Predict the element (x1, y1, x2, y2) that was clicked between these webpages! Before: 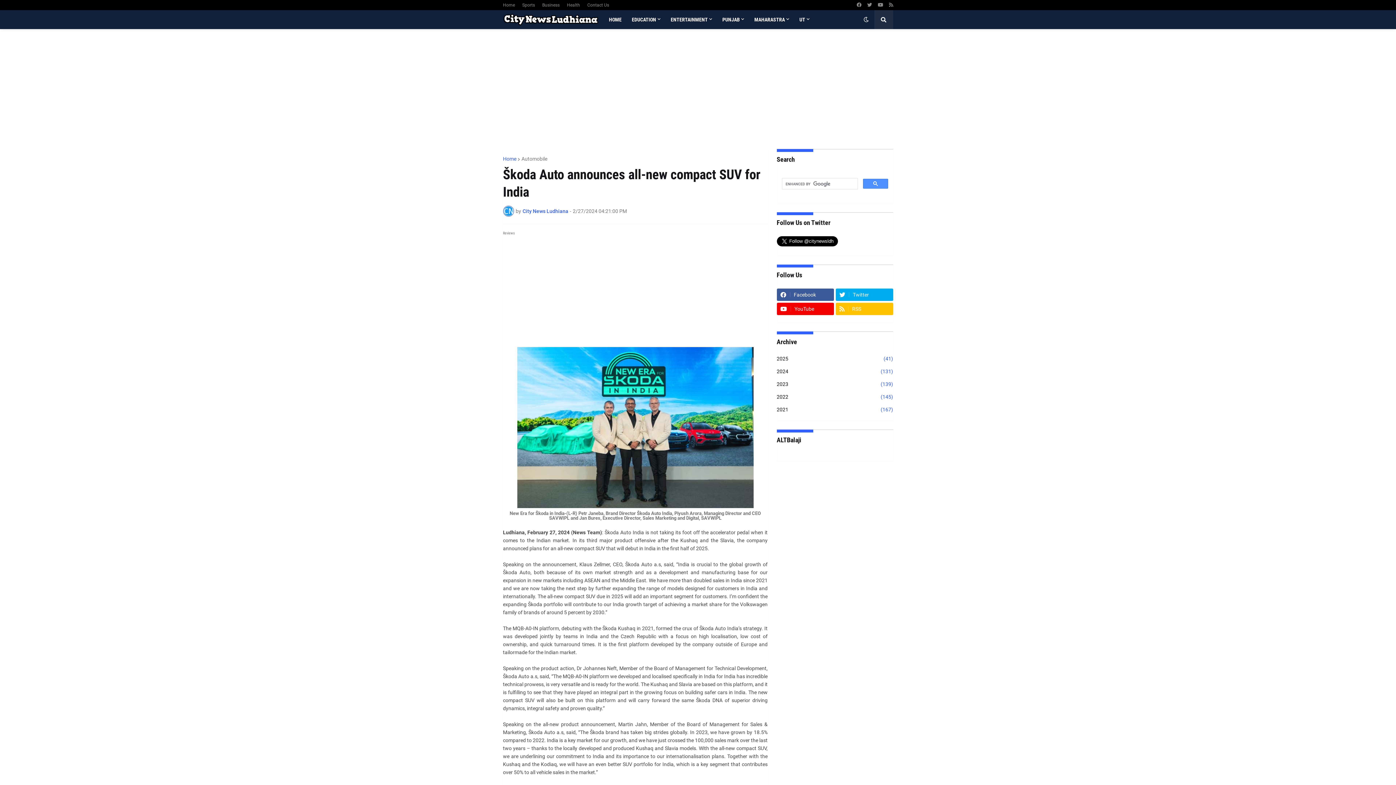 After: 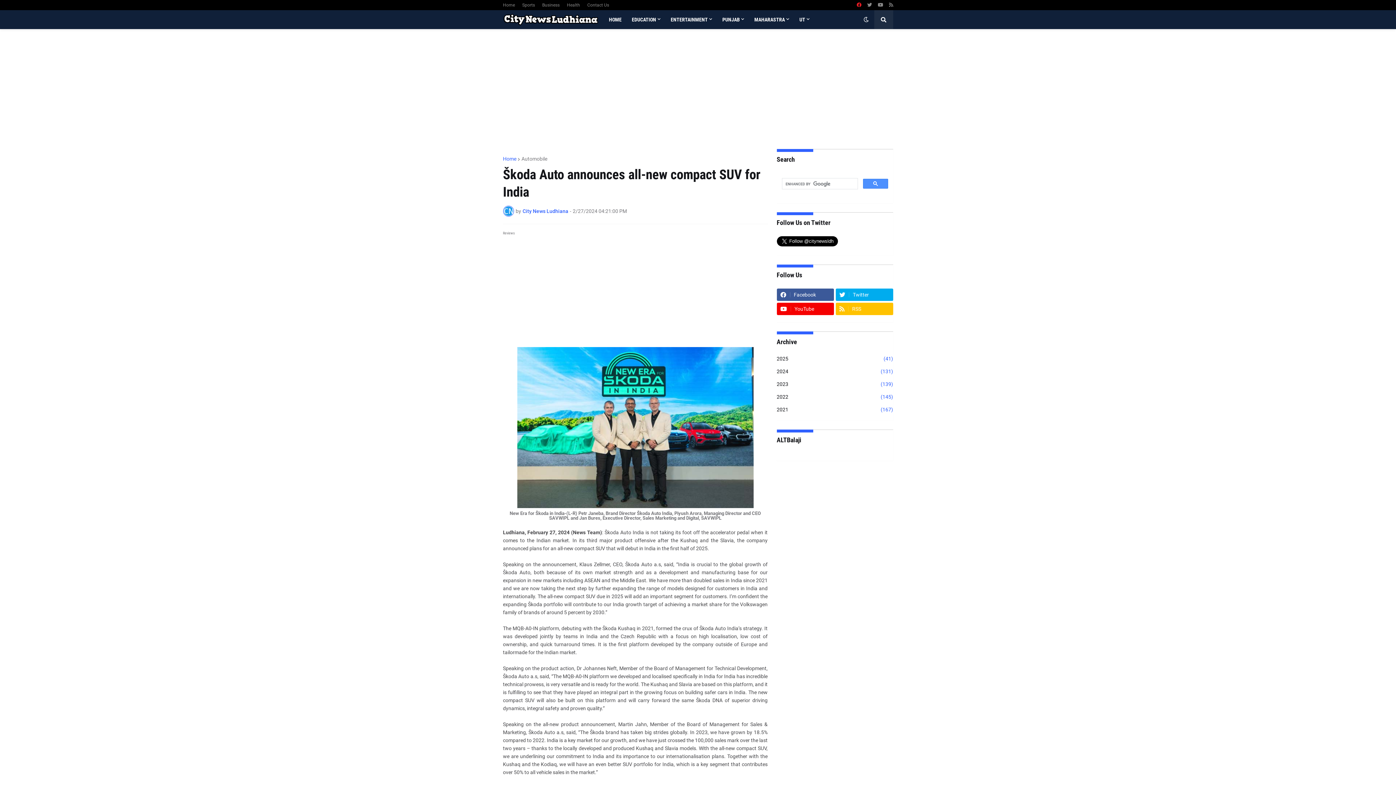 Action: bbox: (856, 0, 861, 10)